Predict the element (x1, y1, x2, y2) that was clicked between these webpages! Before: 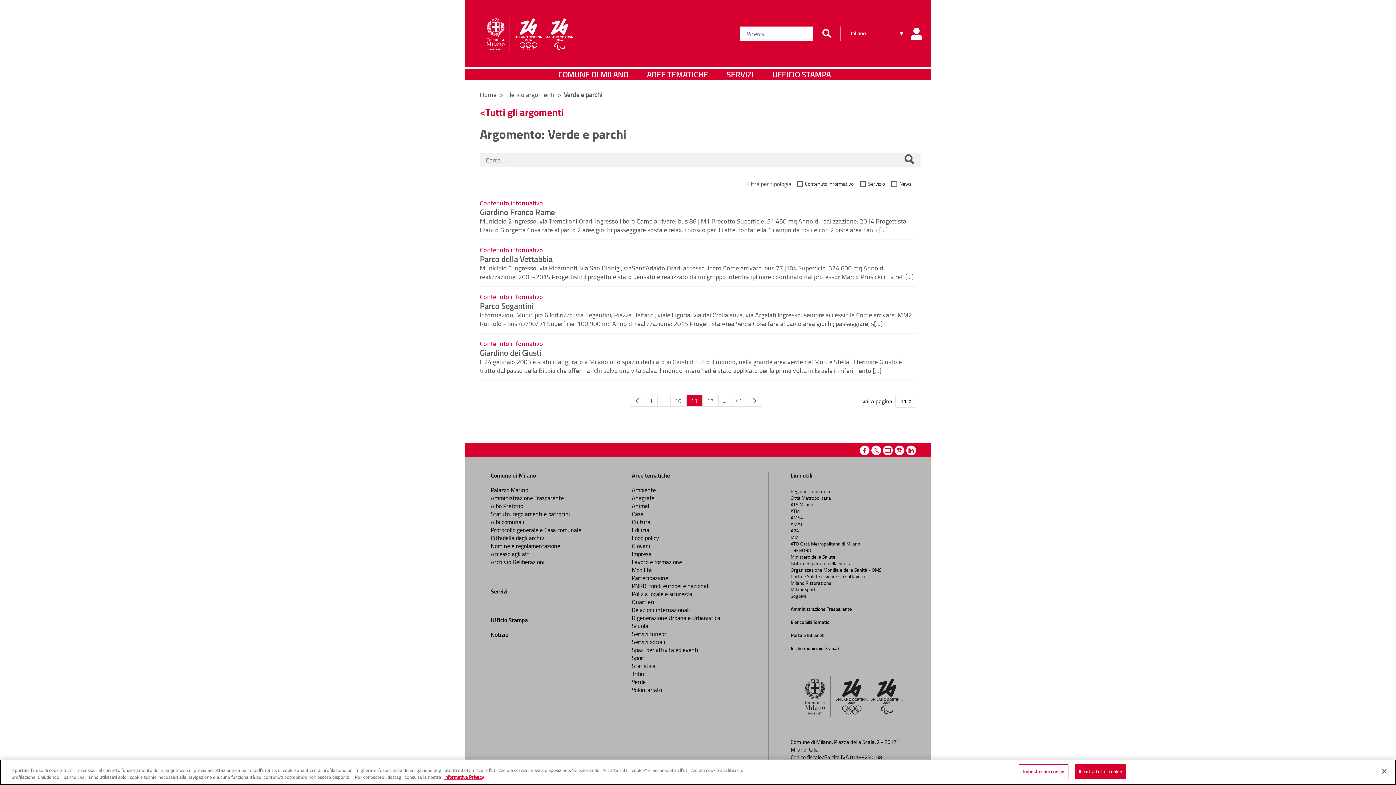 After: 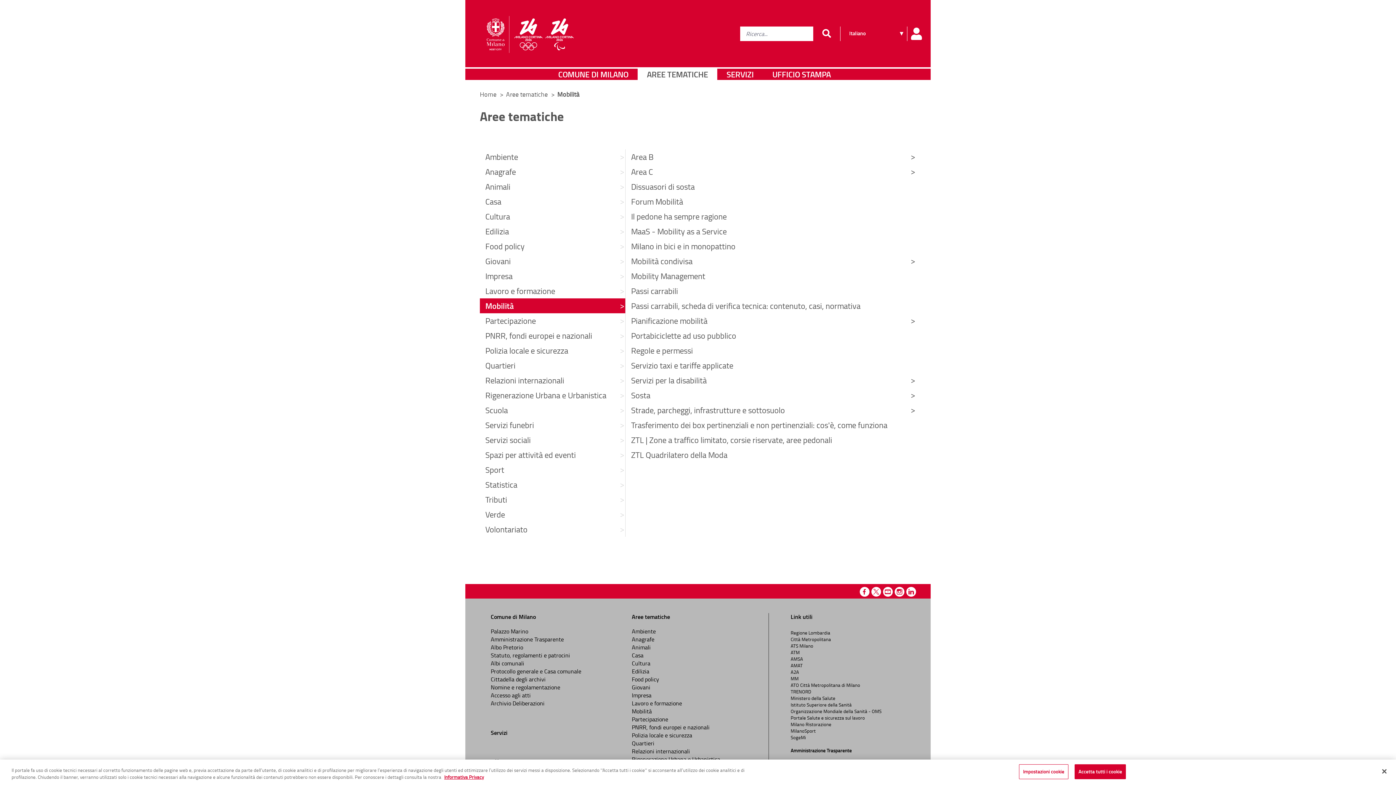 Action: bbox: (632, 566, 652, 574) label: Mobilità